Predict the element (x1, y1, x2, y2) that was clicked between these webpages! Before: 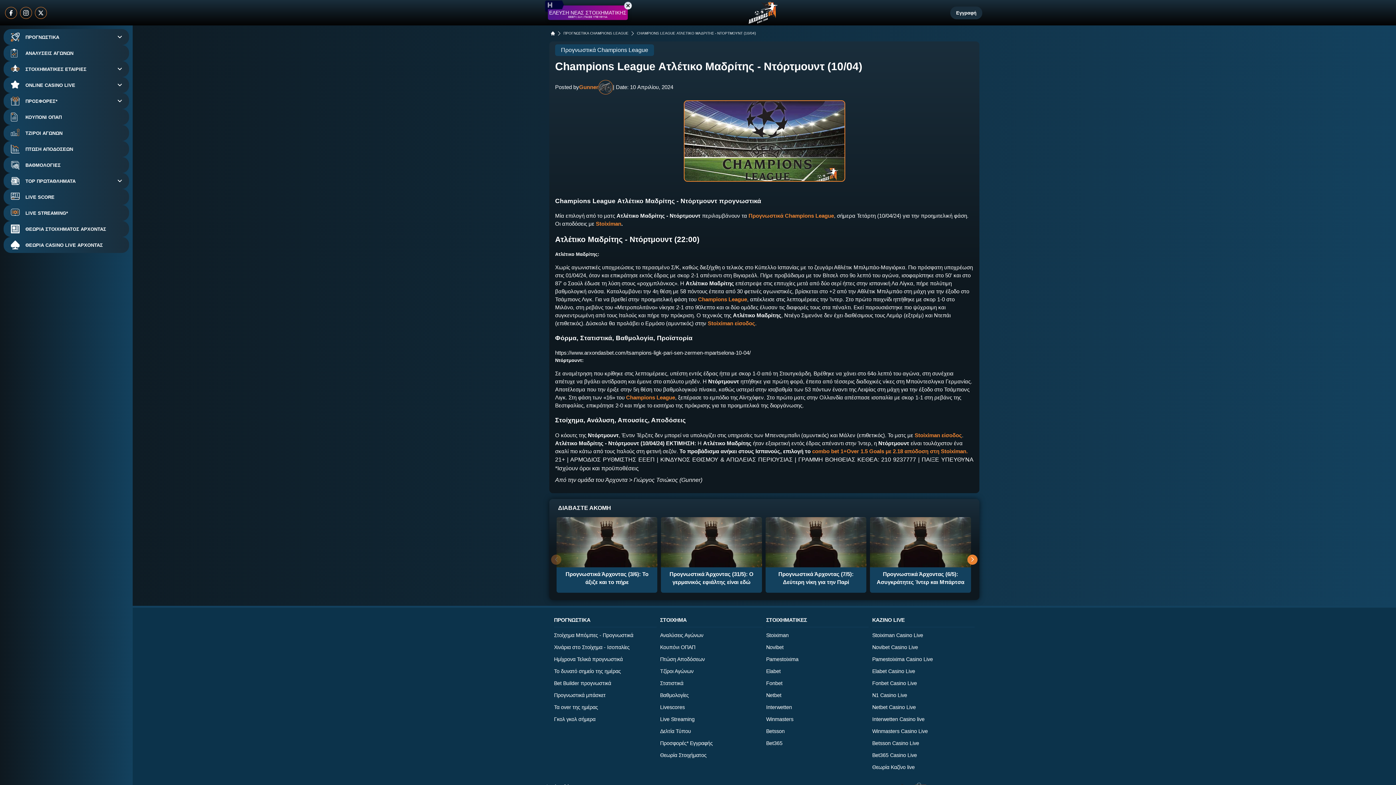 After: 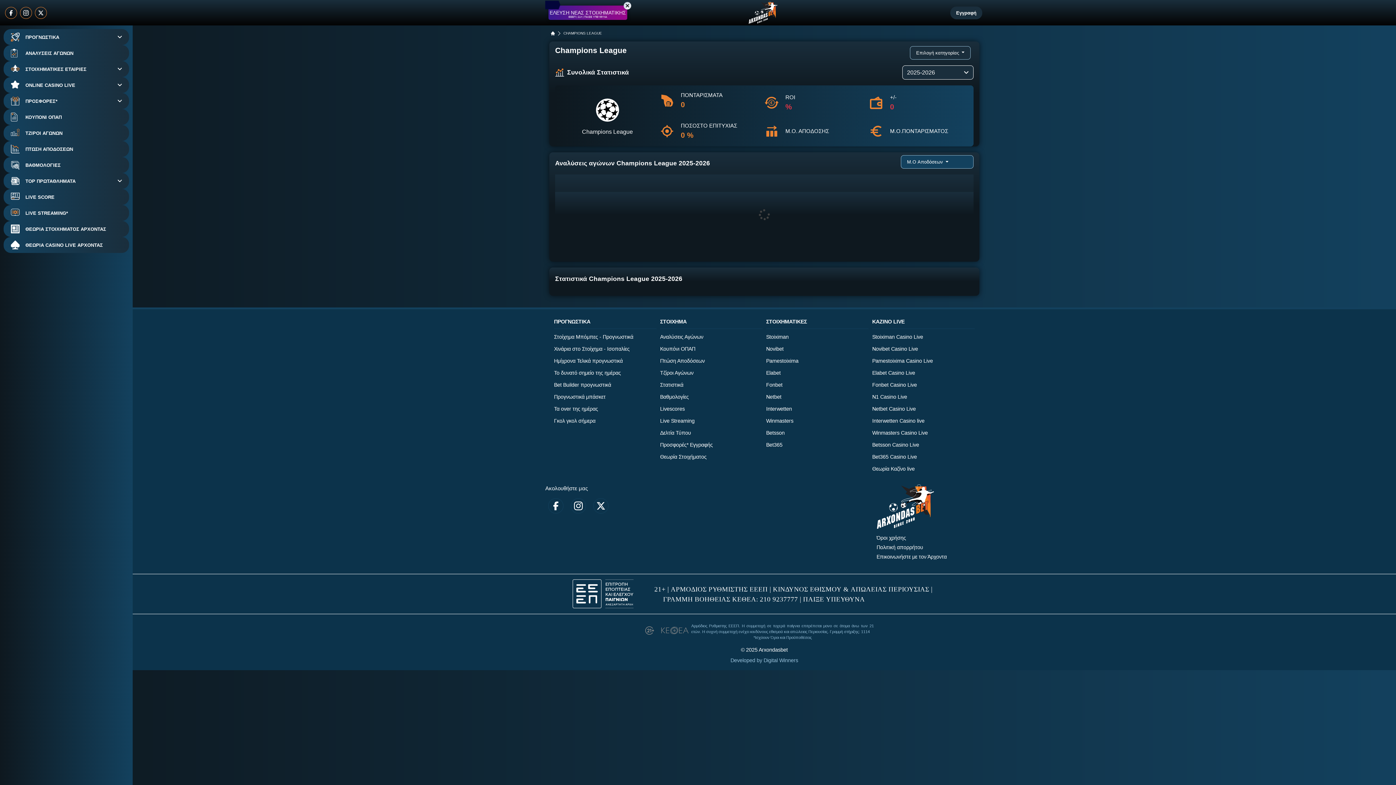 Action: label: Προγνωστικά Champions League bbox: (748, 212, 834, 219)